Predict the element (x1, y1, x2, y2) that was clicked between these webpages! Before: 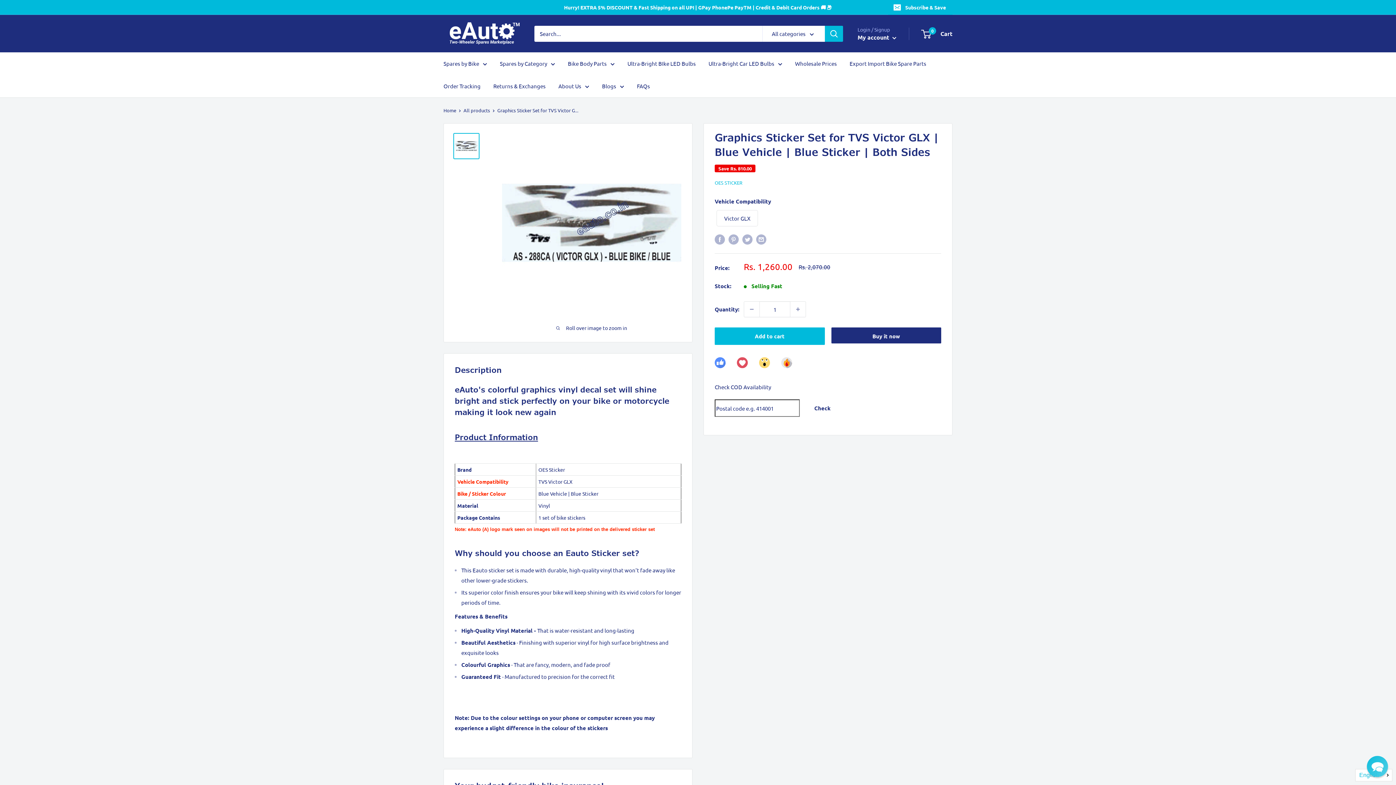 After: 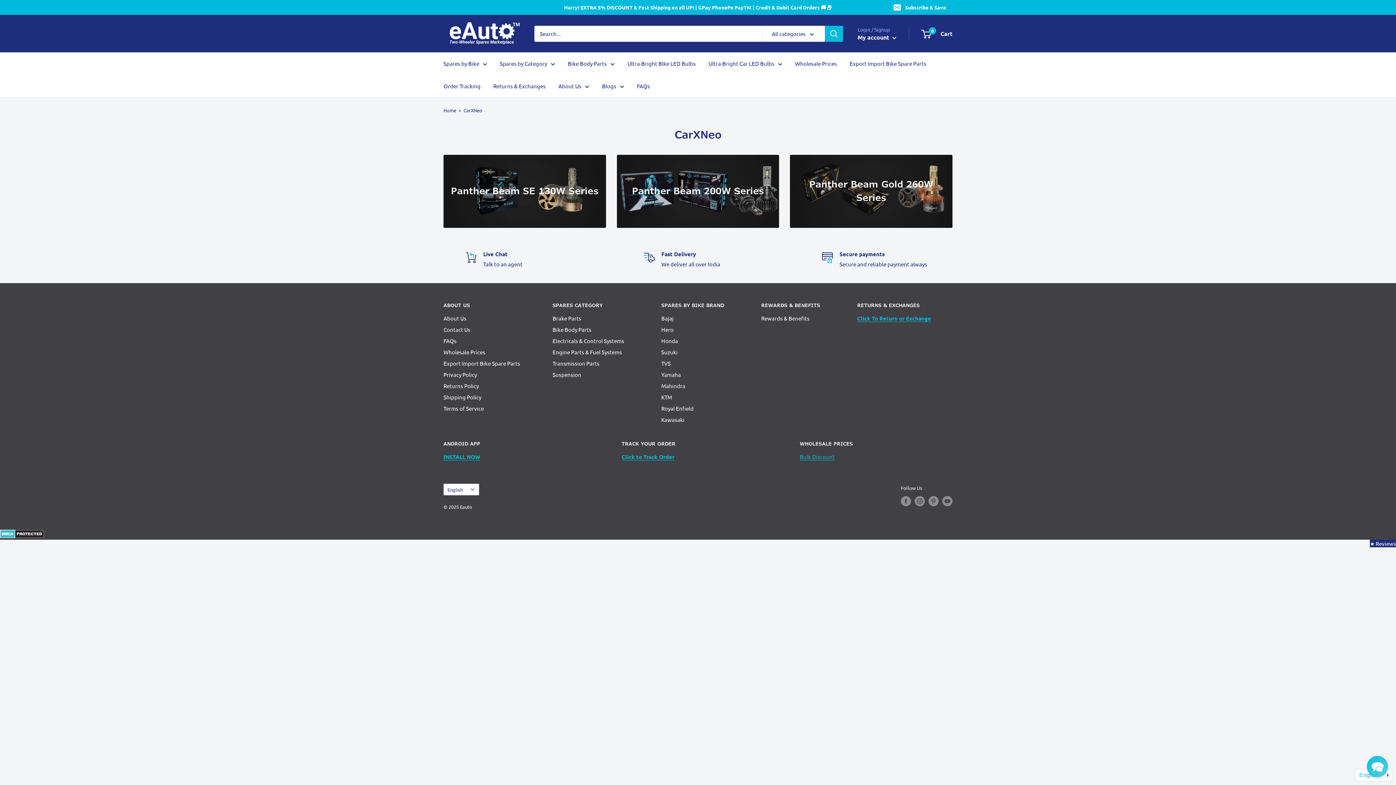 Action: bbox: (708, 58, 782, 68) label: Ultra-Bright Car LED Bulbs